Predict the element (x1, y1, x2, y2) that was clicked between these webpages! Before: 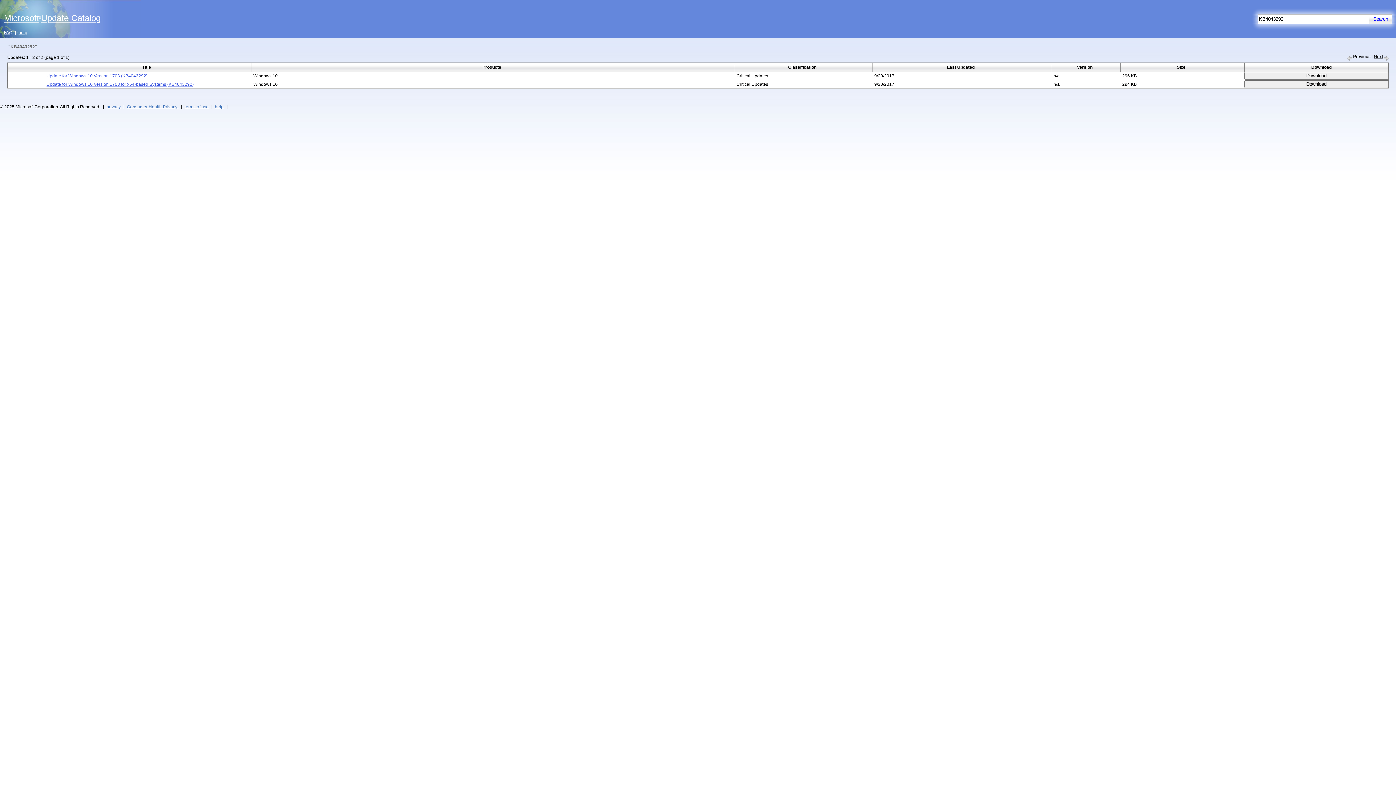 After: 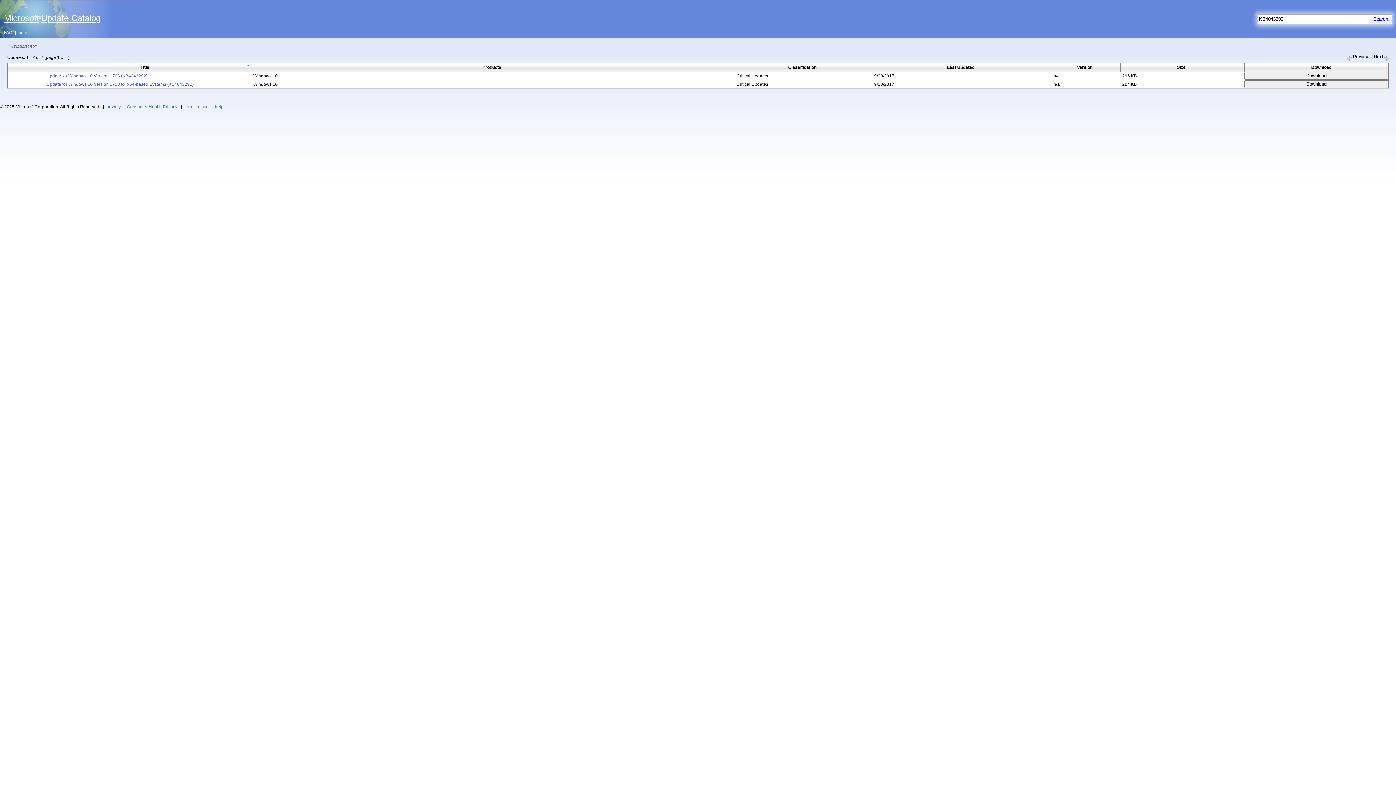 Action: label: Title bbox: (142, 64, 151, 69)